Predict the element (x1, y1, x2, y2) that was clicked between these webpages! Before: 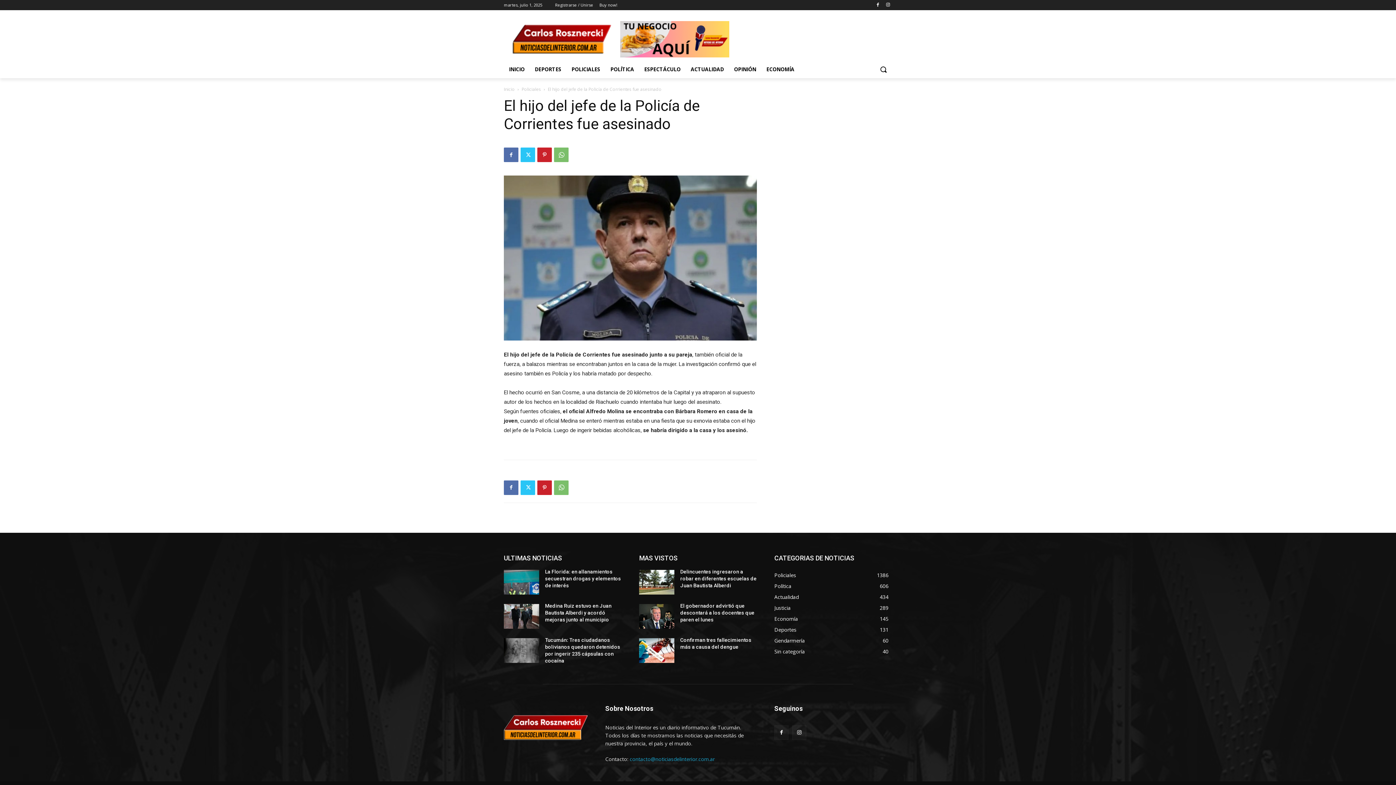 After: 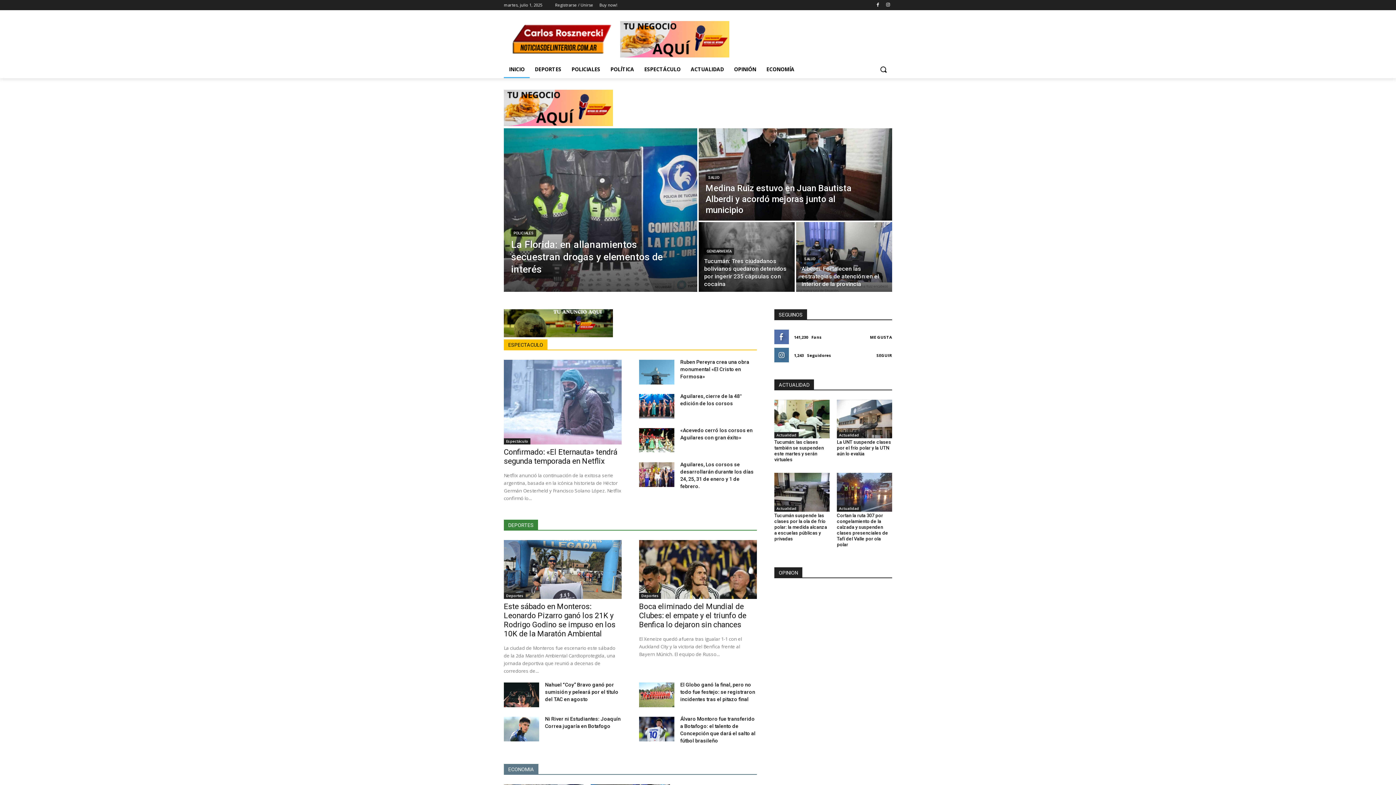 Action: bbox: (504, 715, 588, 740)